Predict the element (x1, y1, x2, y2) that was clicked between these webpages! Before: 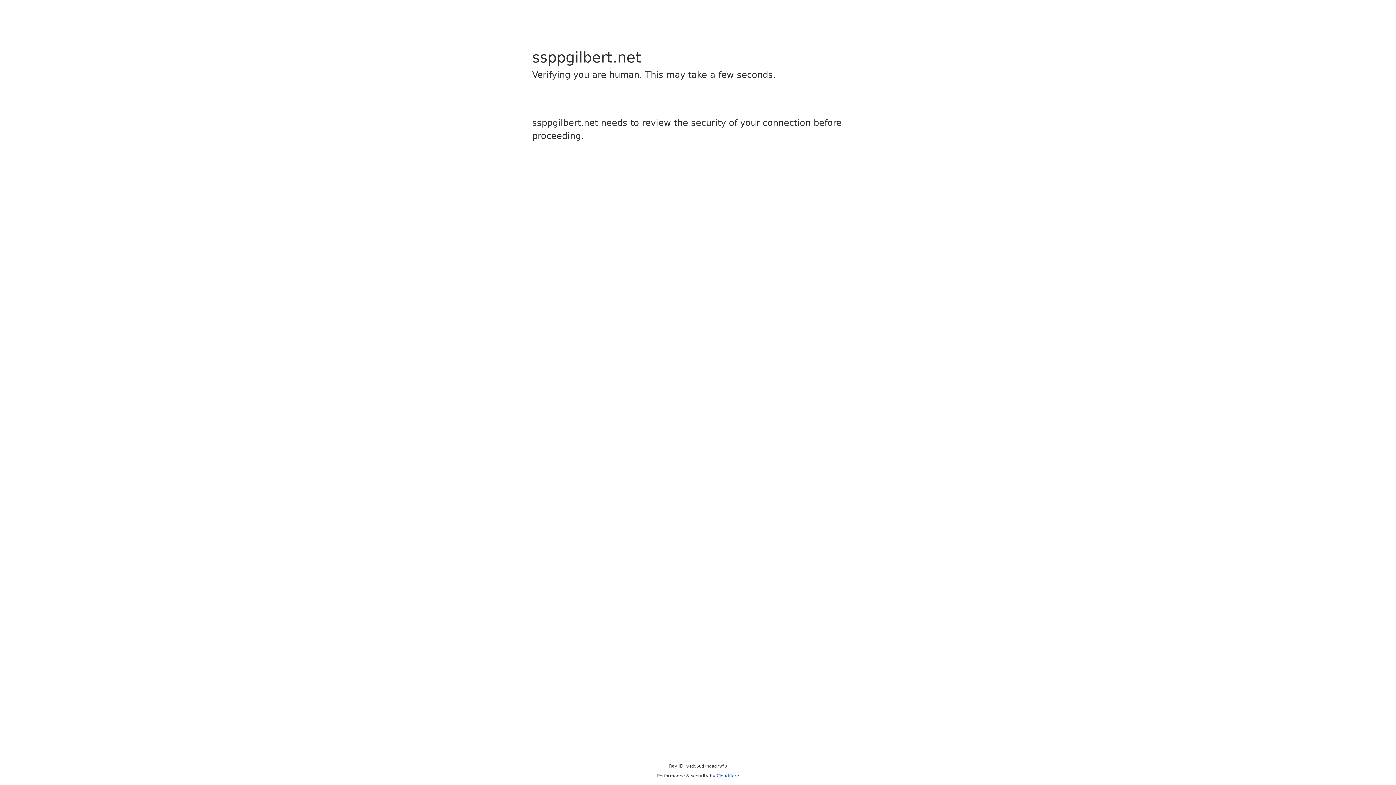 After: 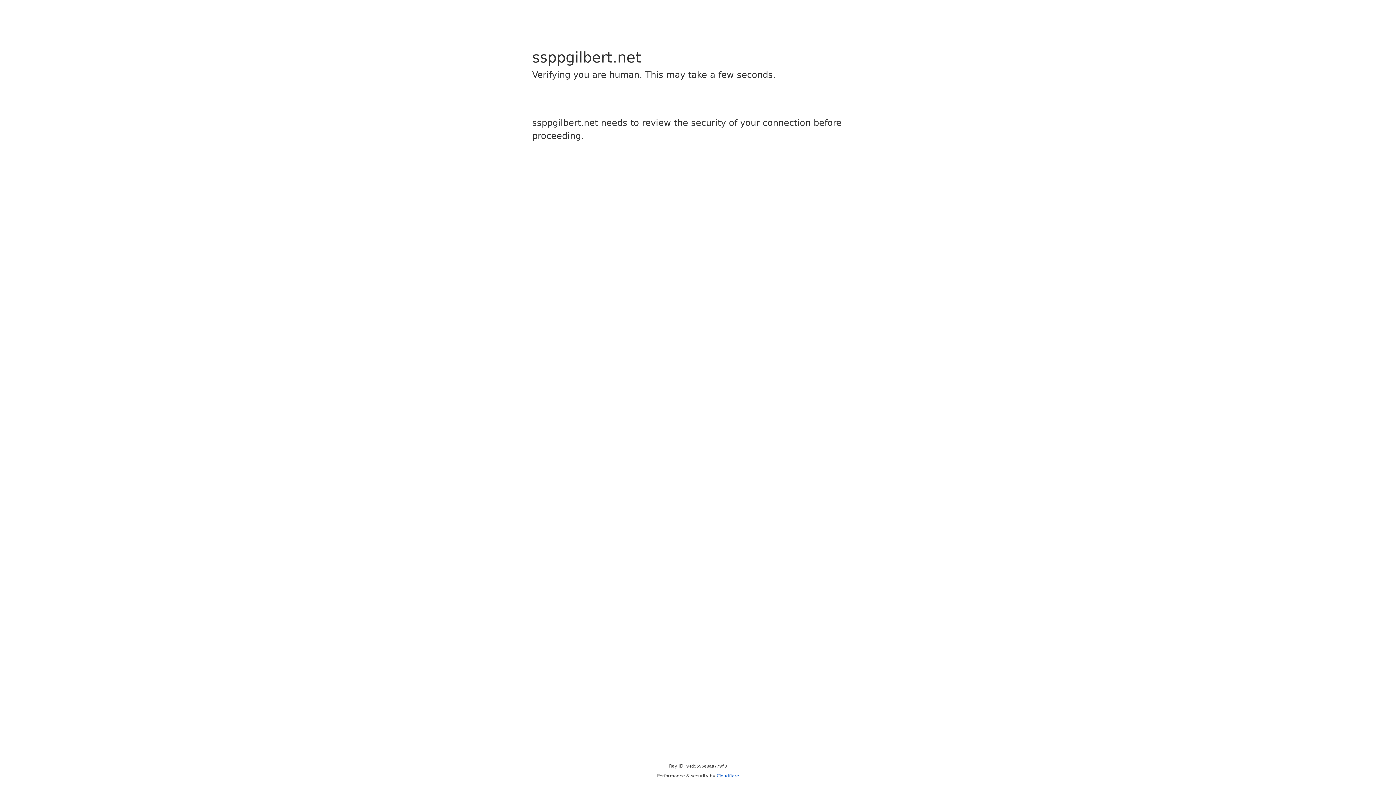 Action: label: Cloudflare bbox: (716, 773, 739, 778)